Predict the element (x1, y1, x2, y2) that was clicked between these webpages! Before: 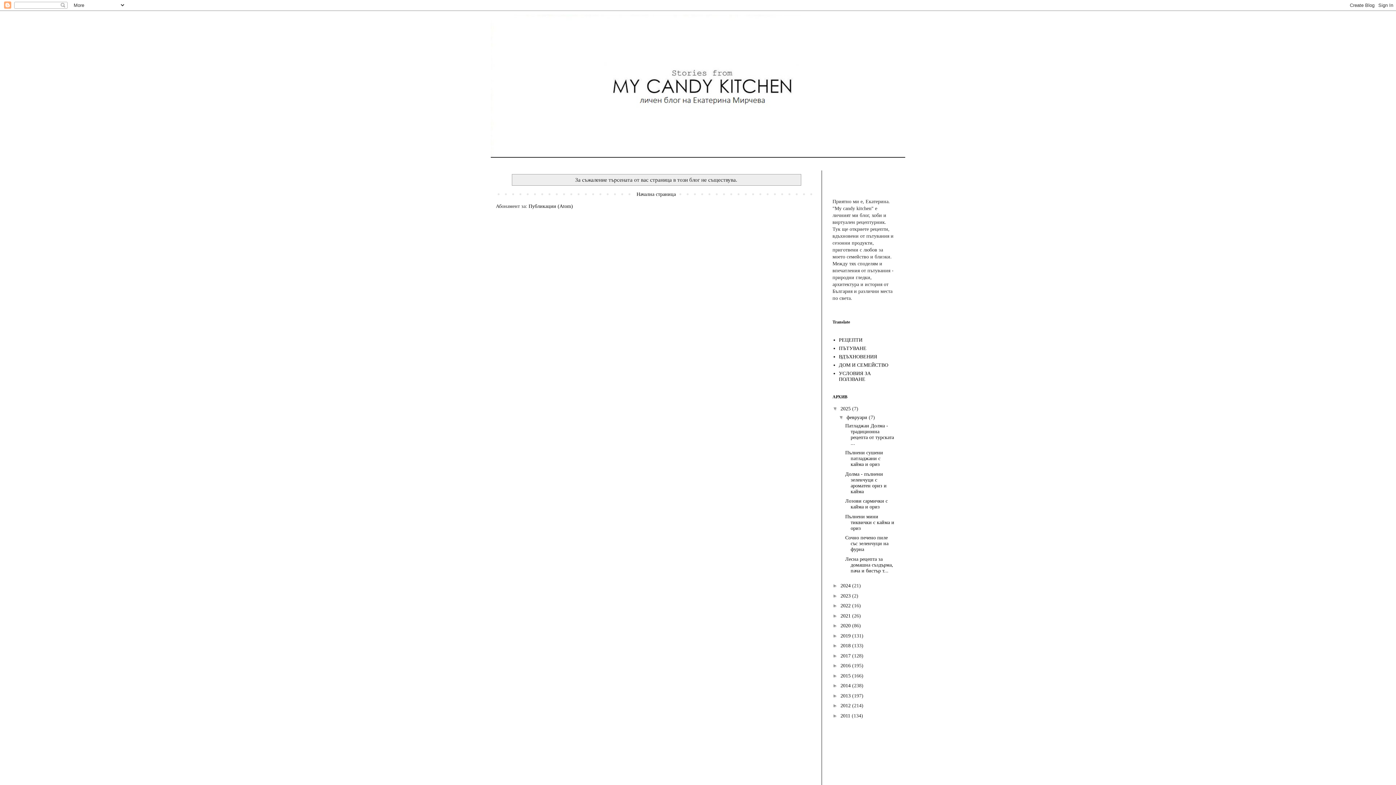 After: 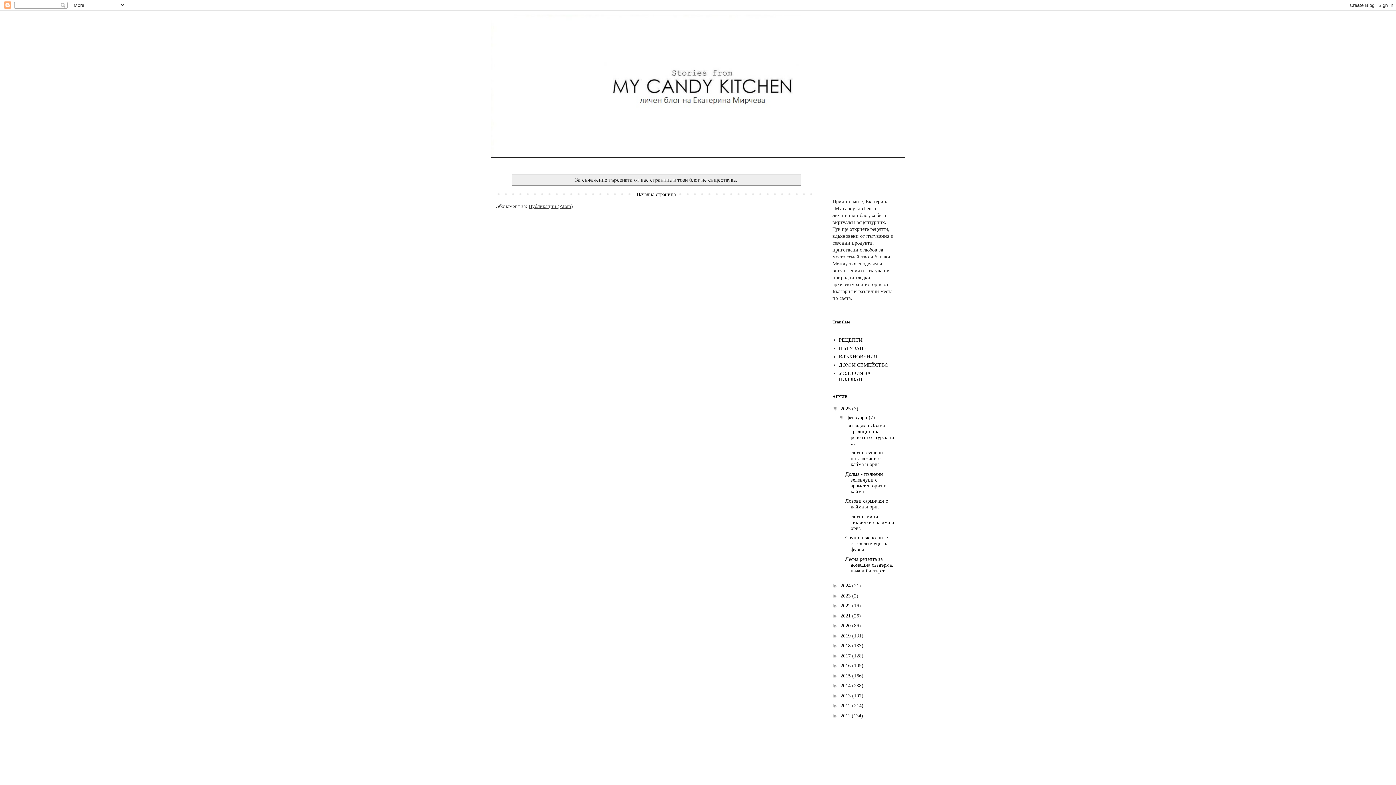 Action: bbox: (528, 203, 573, 209) label: Публикации (Atom)